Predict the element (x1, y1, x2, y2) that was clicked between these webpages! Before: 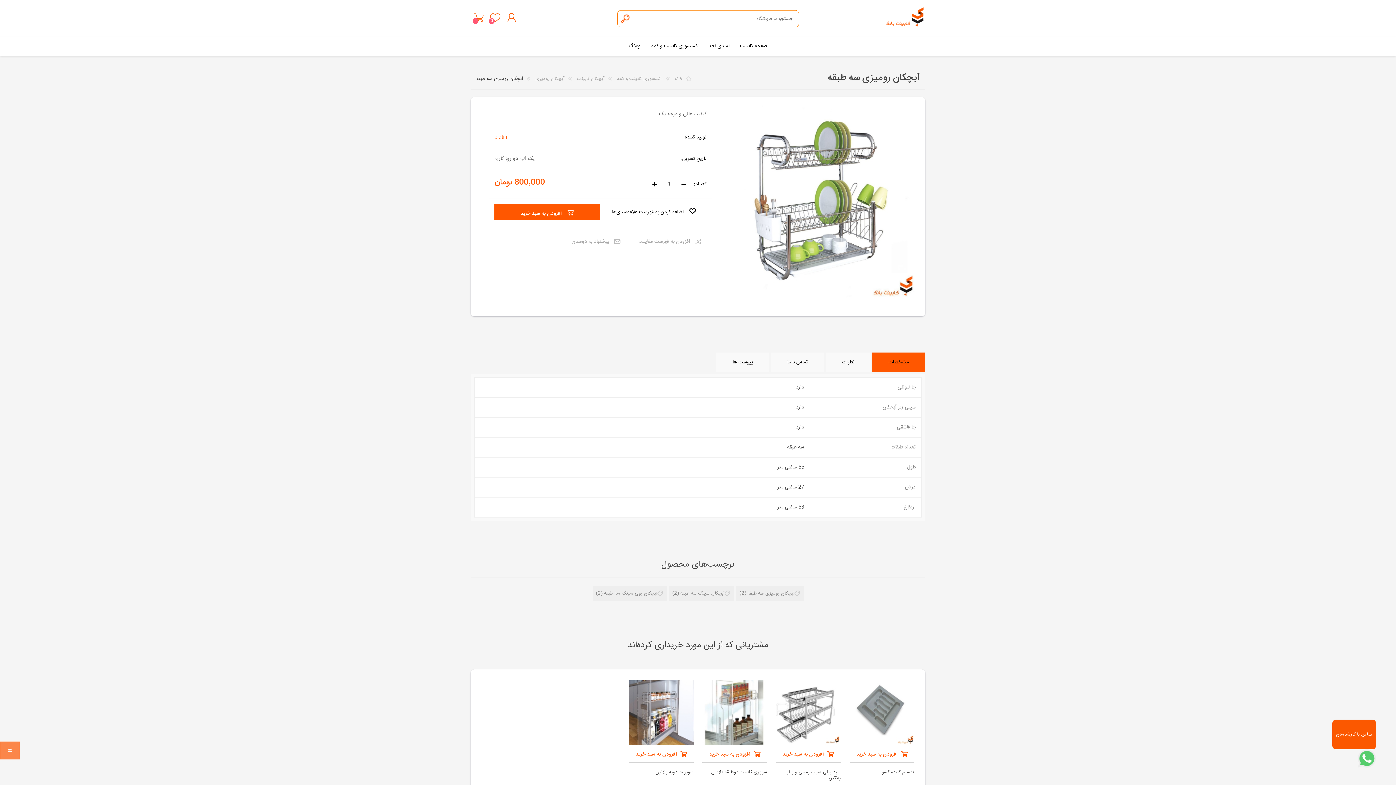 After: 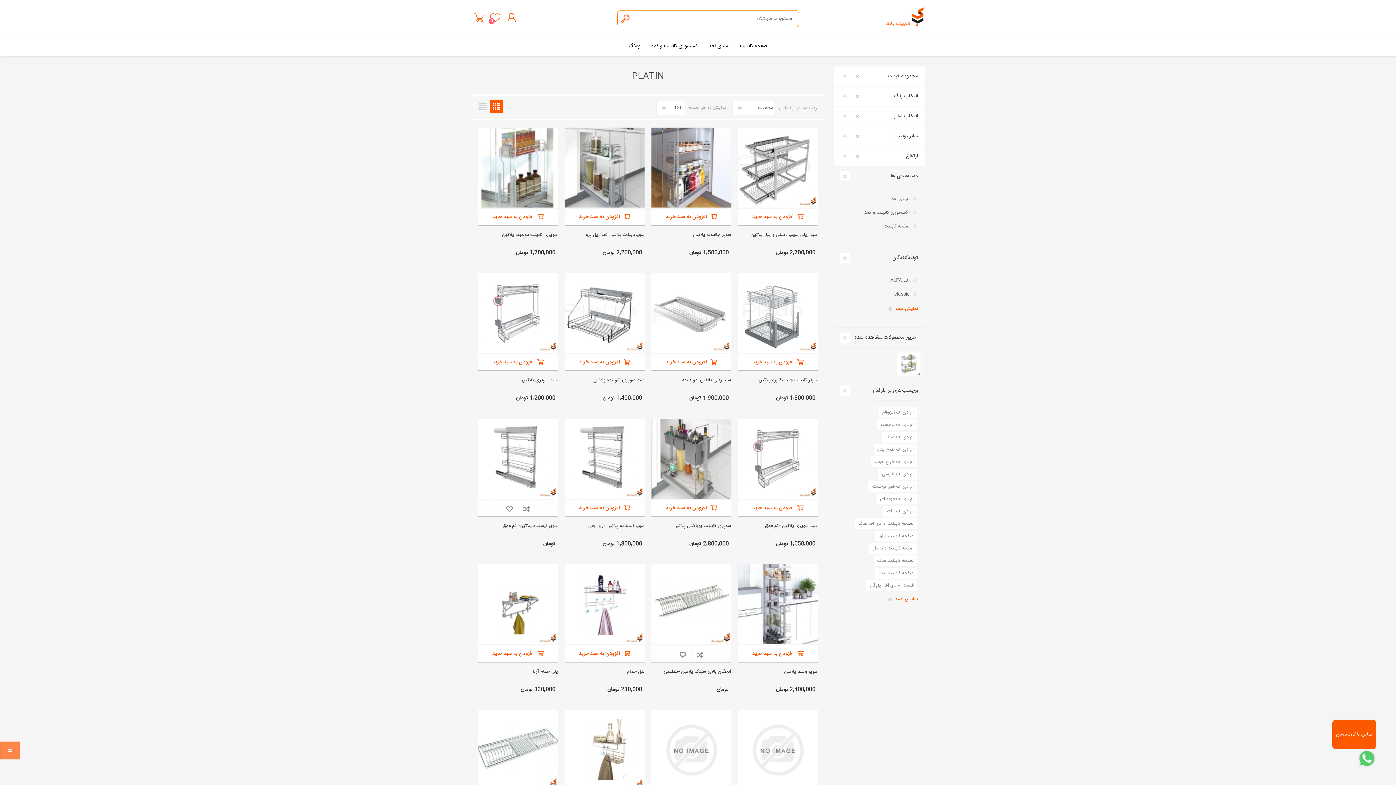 Action: bbox: (494, 133, 507, 141) label: platin